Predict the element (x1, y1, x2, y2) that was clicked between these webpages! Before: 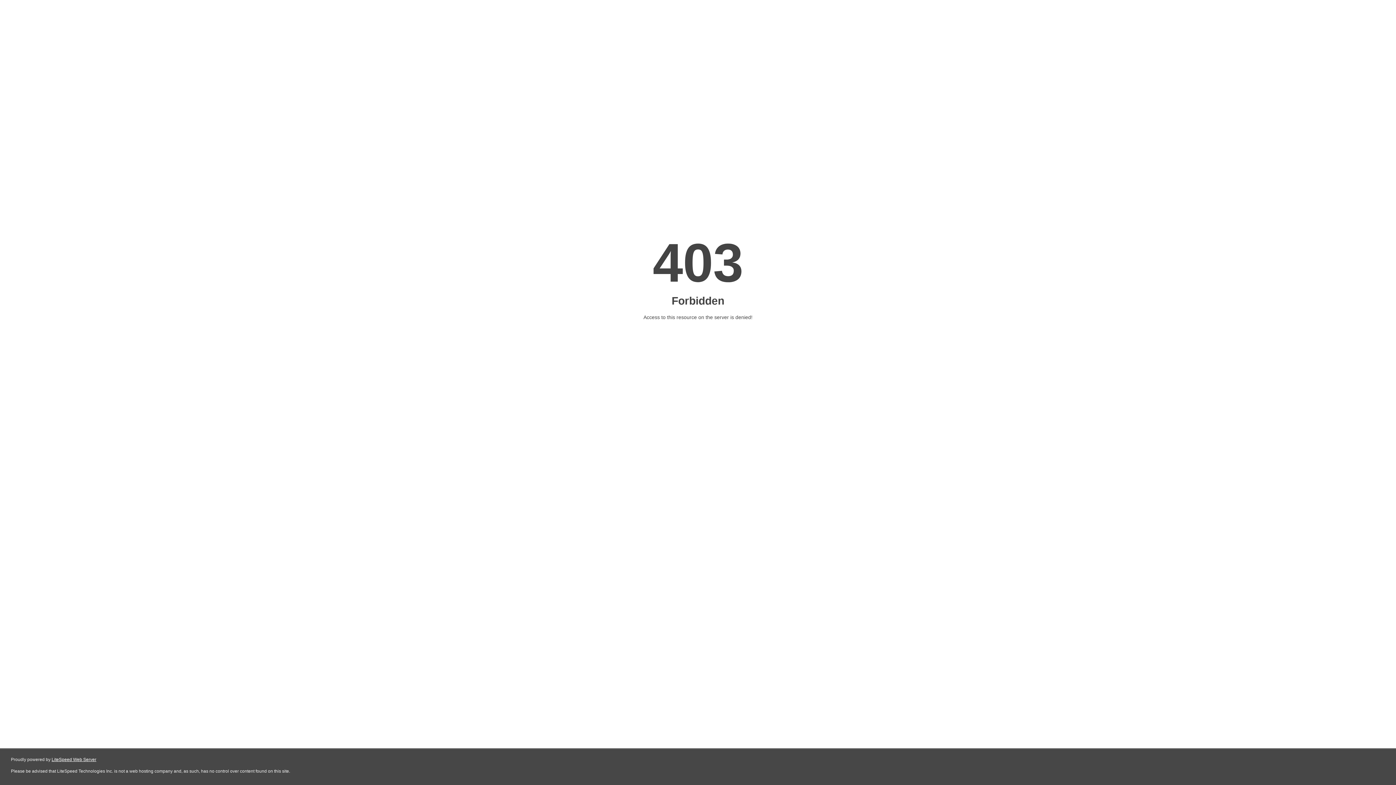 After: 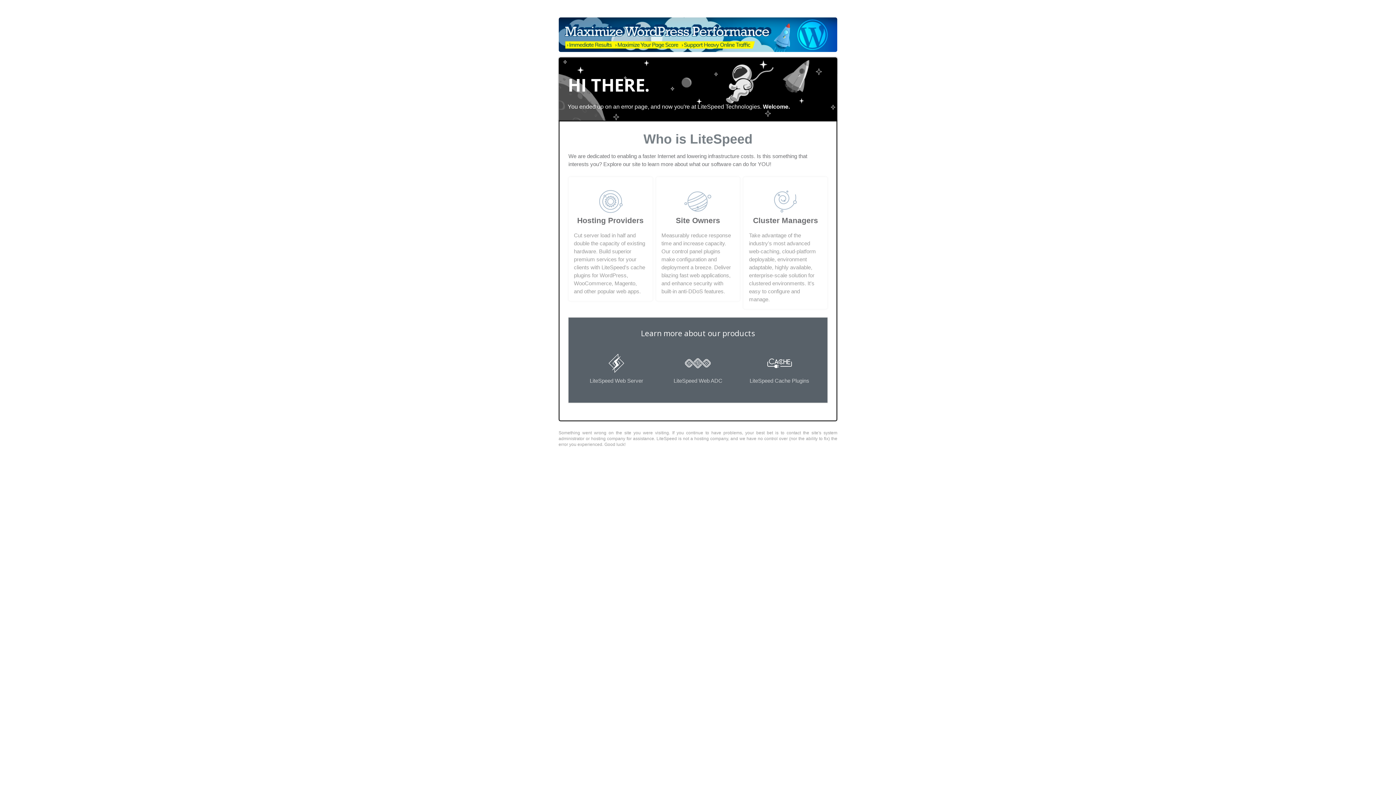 Action: label: LiteSpeed Web Server bbox: (51, 757, 96, 762)